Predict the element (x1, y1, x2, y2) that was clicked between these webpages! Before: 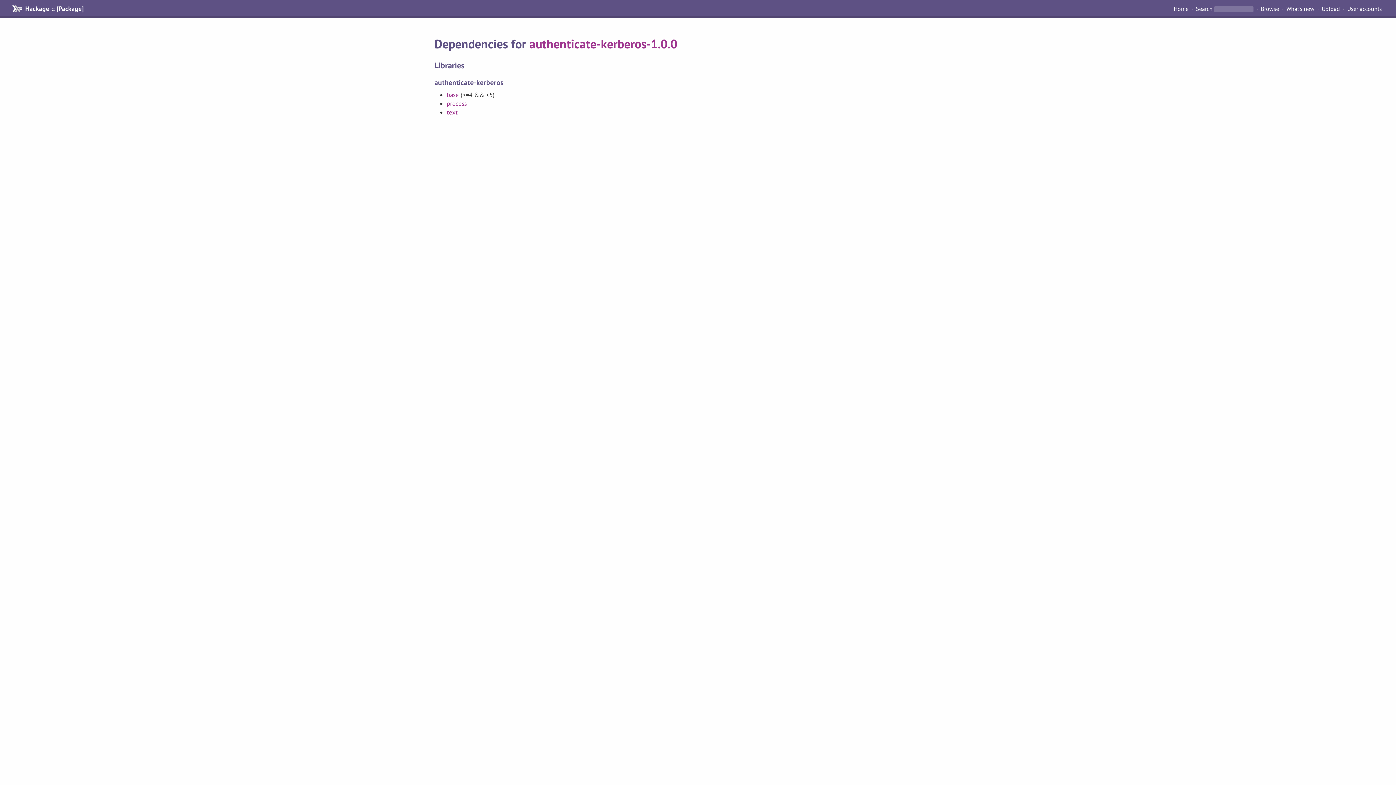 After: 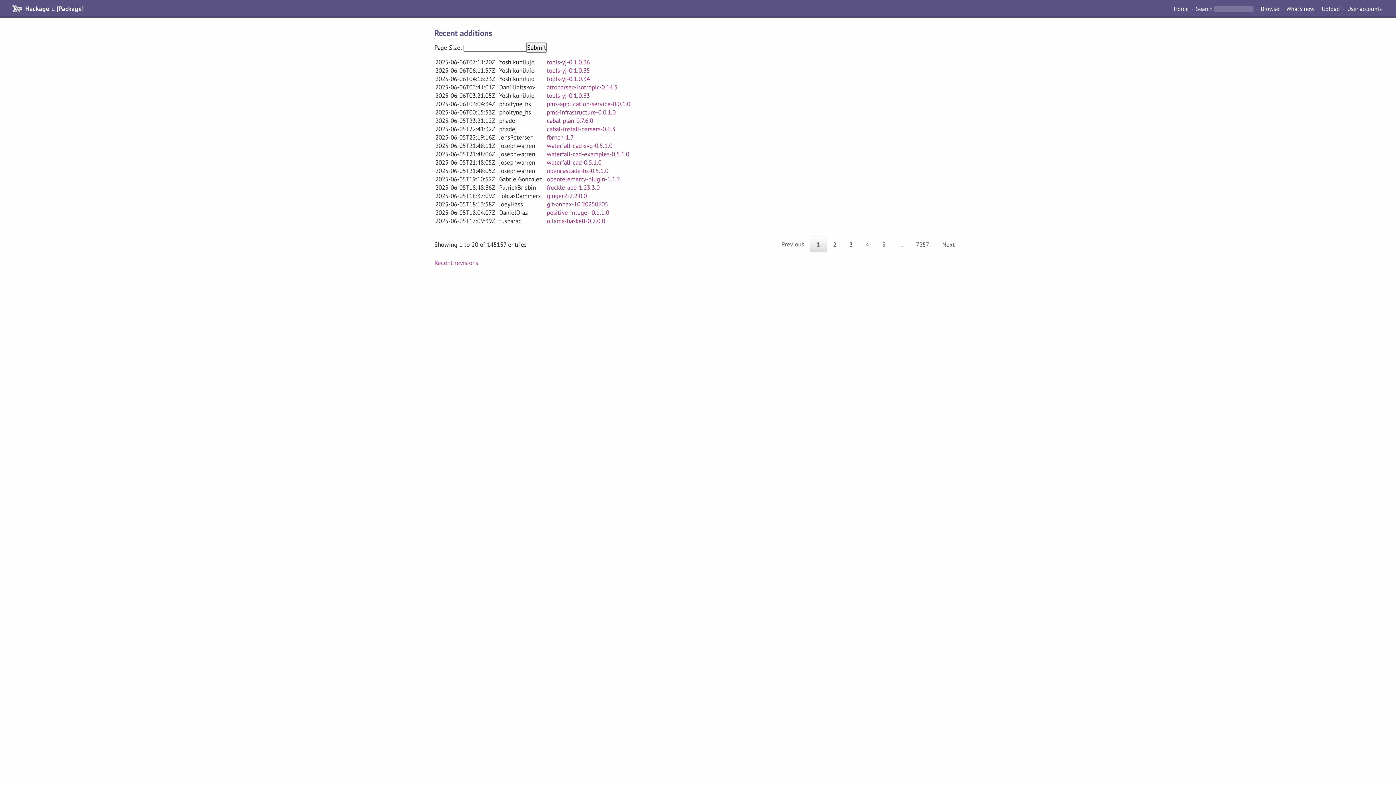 Action: label: What's new bbox: (1283, 4, 1317, 13)